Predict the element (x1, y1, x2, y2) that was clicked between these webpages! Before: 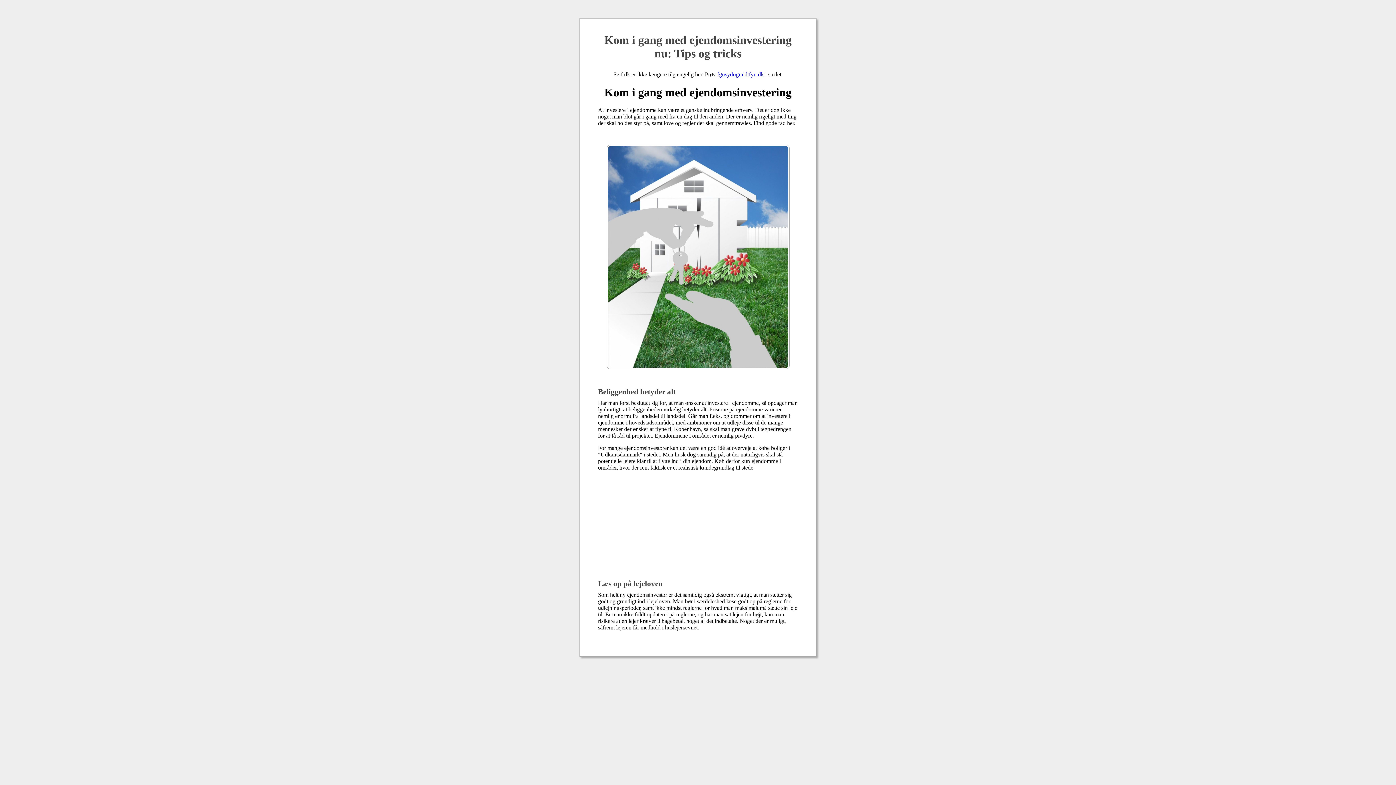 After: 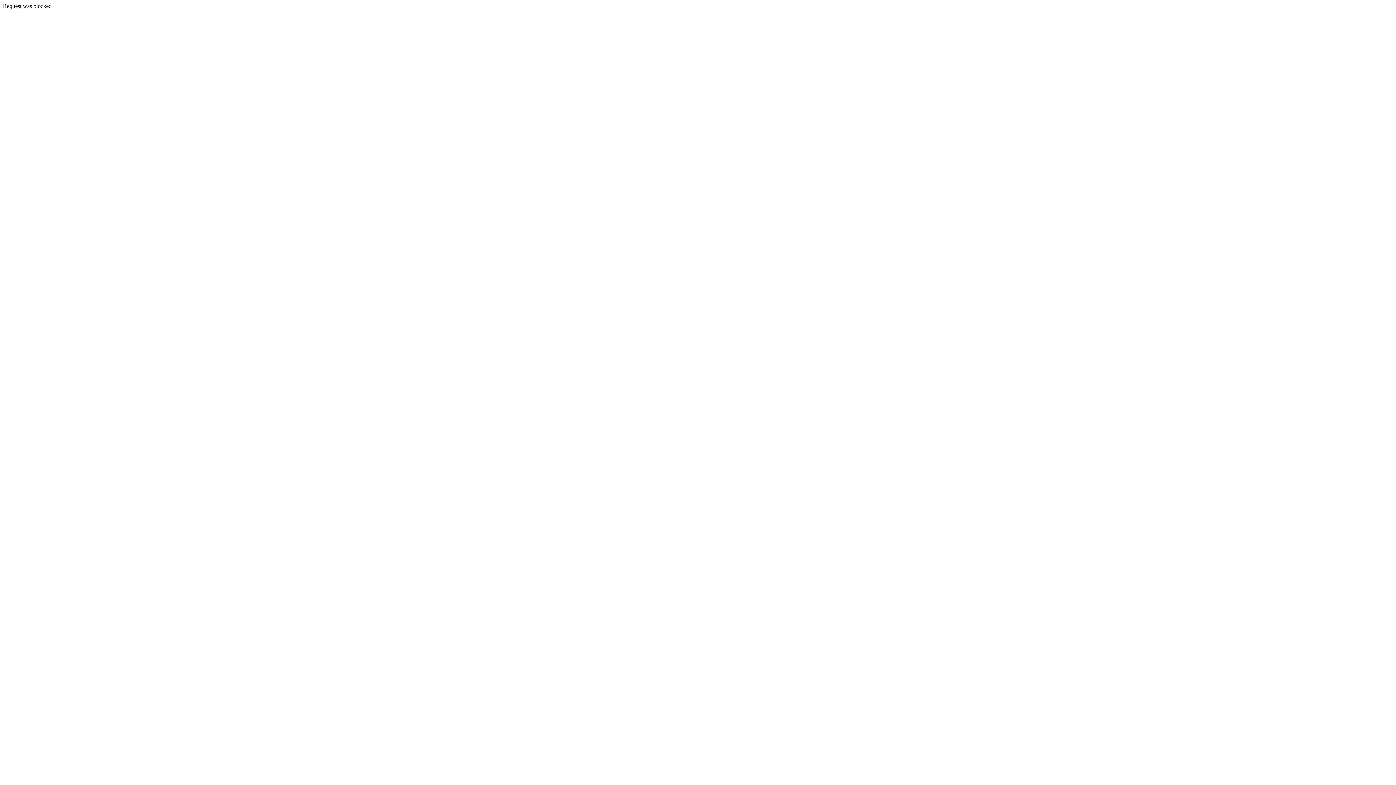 Action: label: fgusydogmidtfyn.dk bbox: (717, 71, 764, 77)